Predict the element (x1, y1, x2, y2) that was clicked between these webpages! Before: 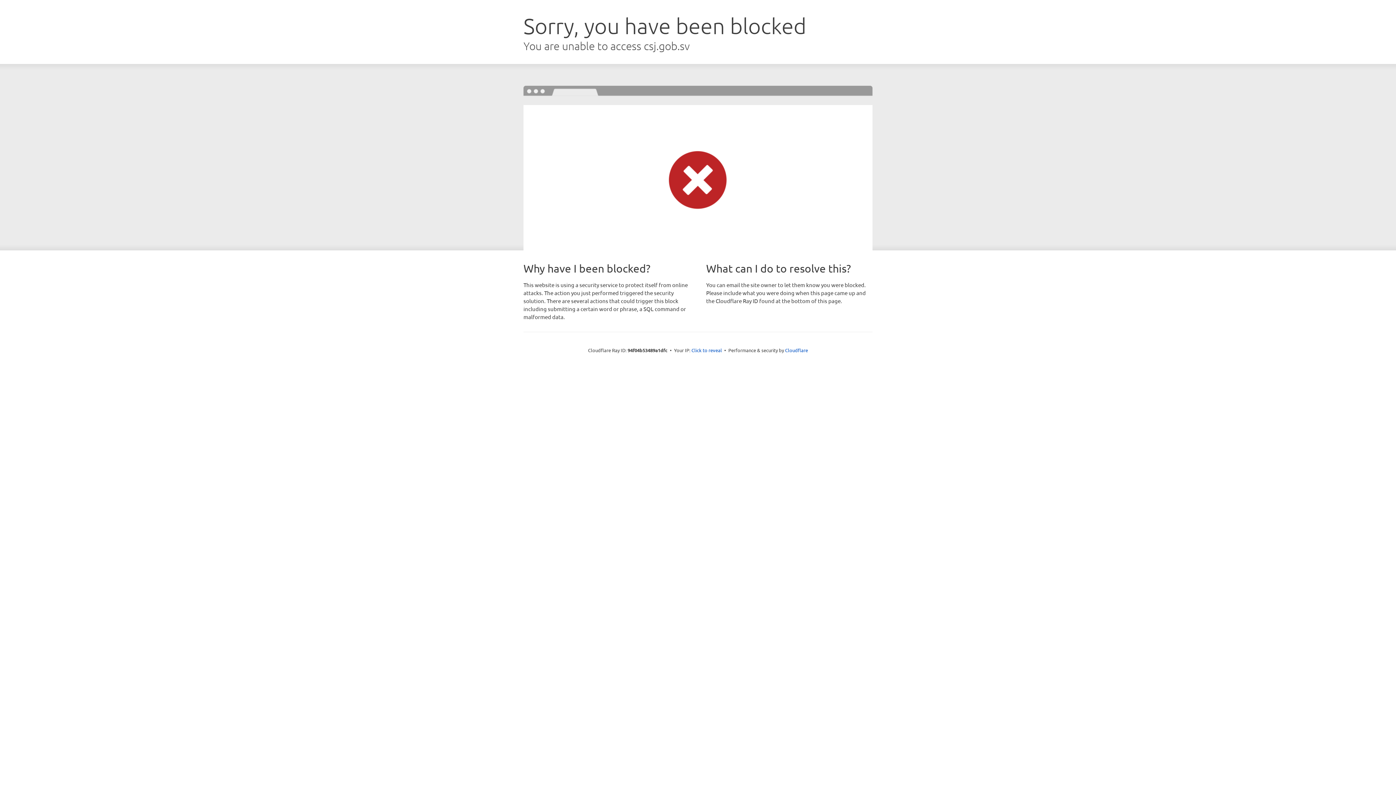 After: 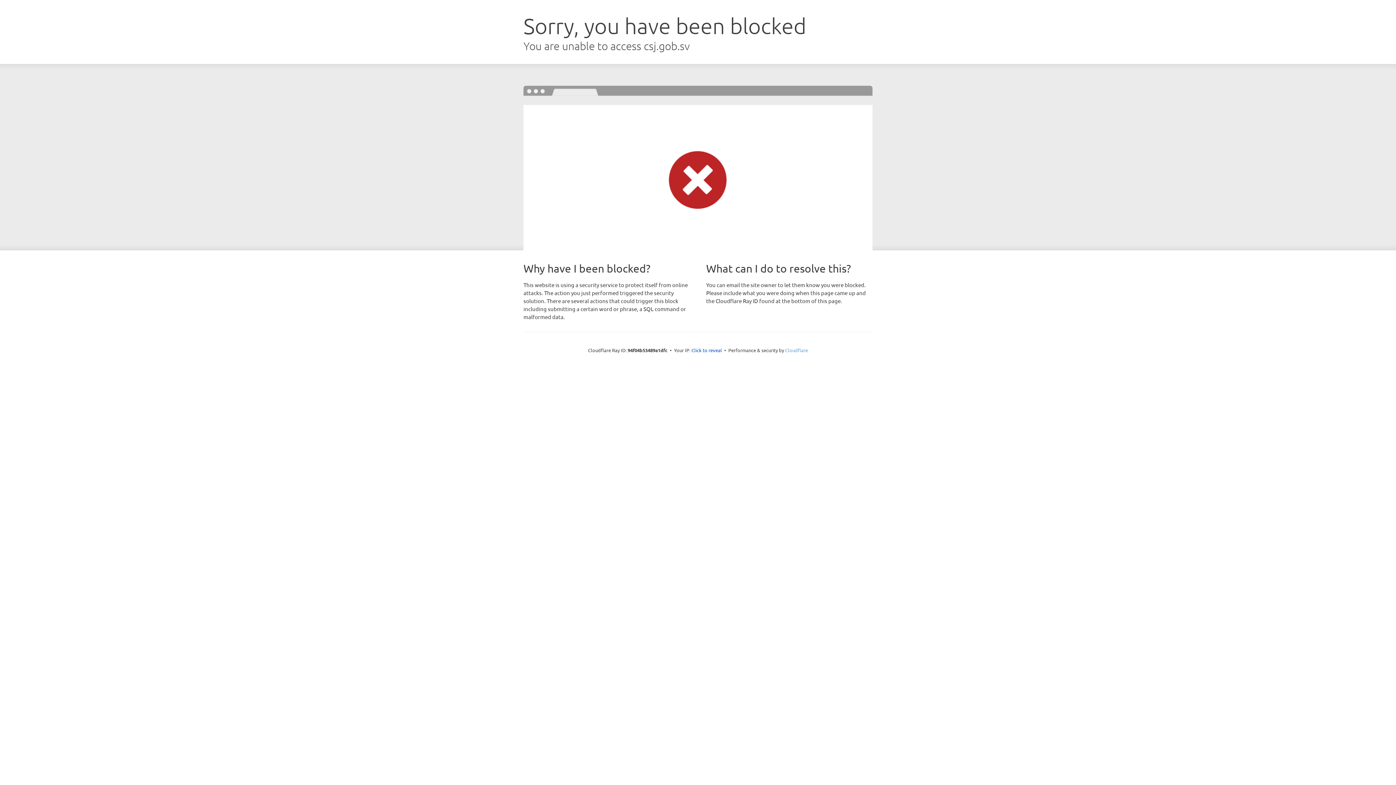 Action: bbox: (785, 347, 808, 353) label: Cloudflare